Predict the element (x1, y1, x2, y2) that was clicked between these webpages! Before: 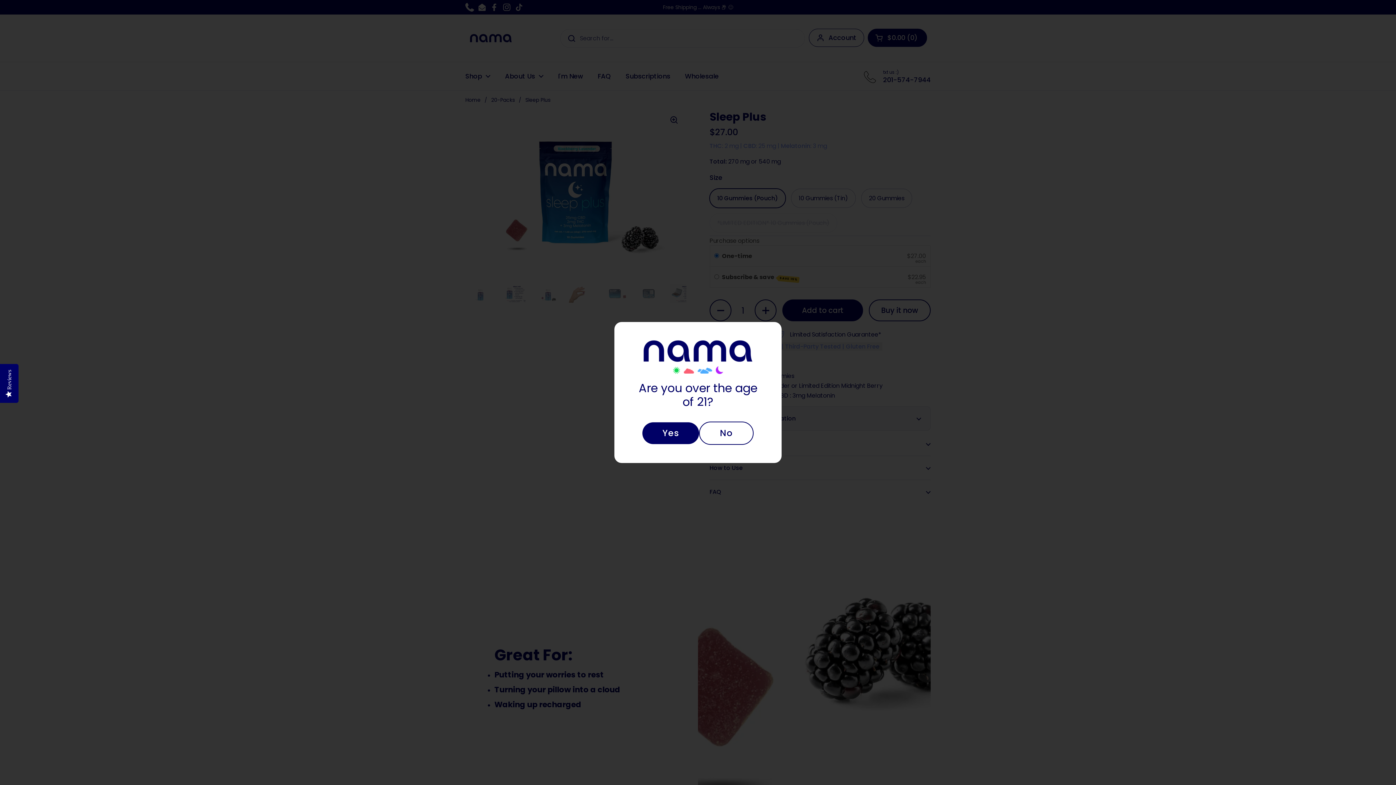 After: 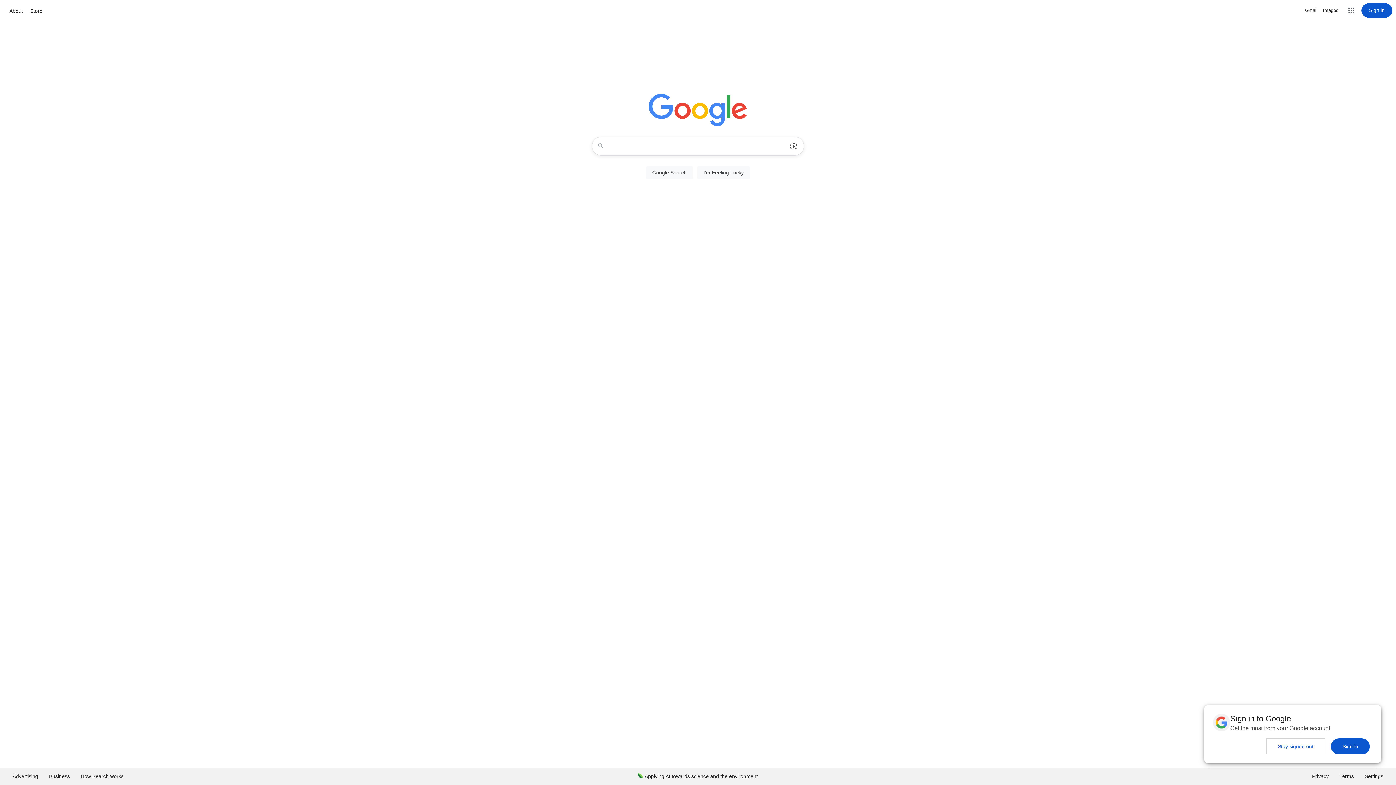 Action: bbox: (699, 421, 753, 445) label: No